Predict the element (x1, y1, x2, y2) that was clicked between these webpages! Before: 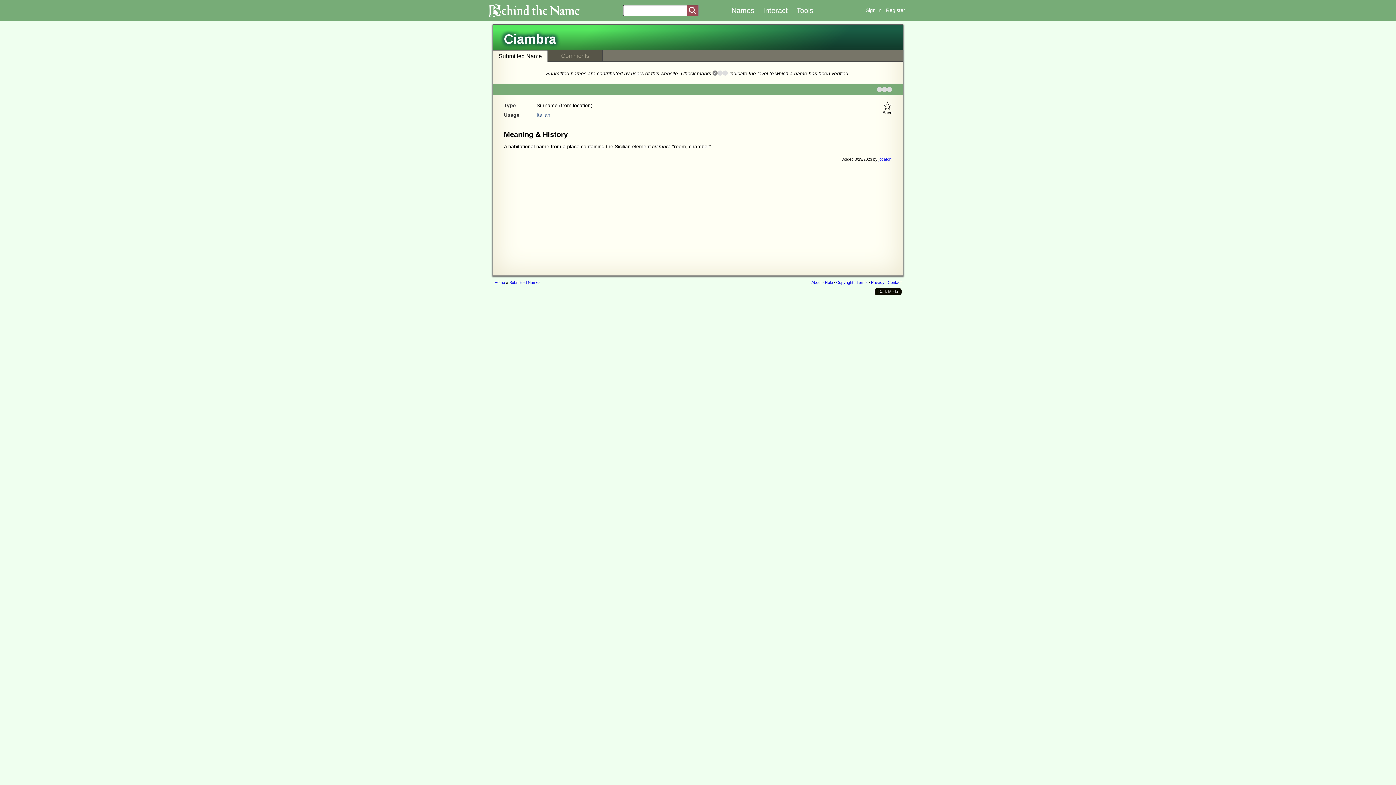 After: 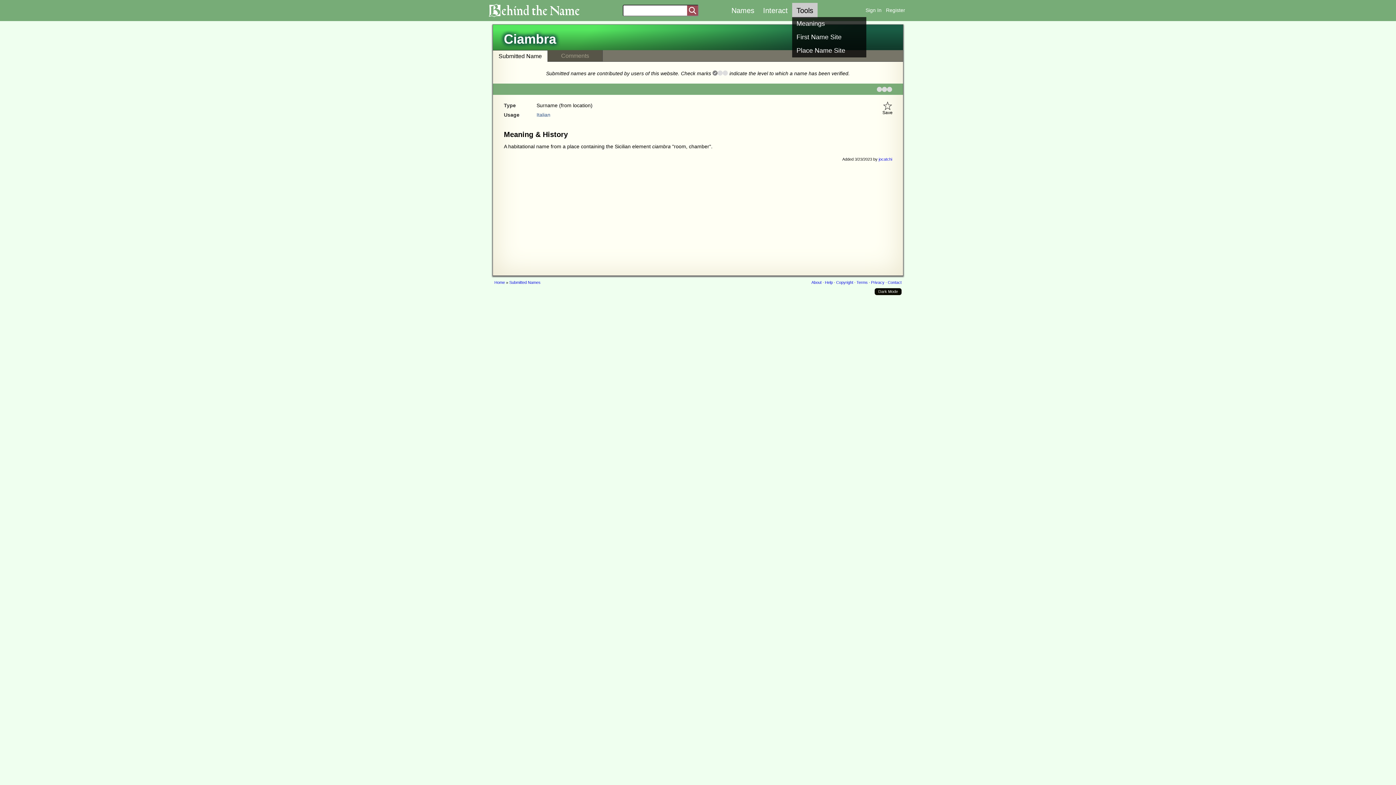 Action: bbox: (792, 2, 817, 18) label: Tools